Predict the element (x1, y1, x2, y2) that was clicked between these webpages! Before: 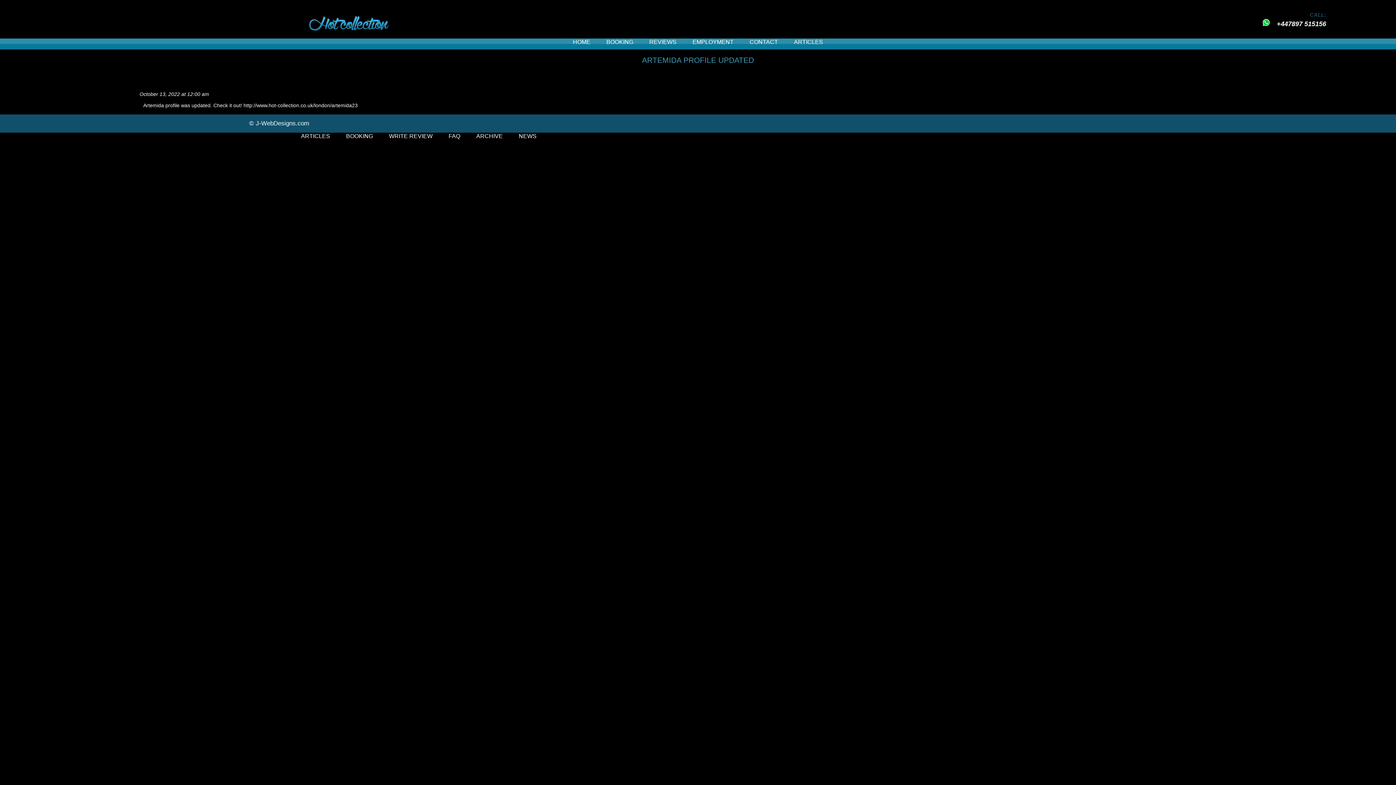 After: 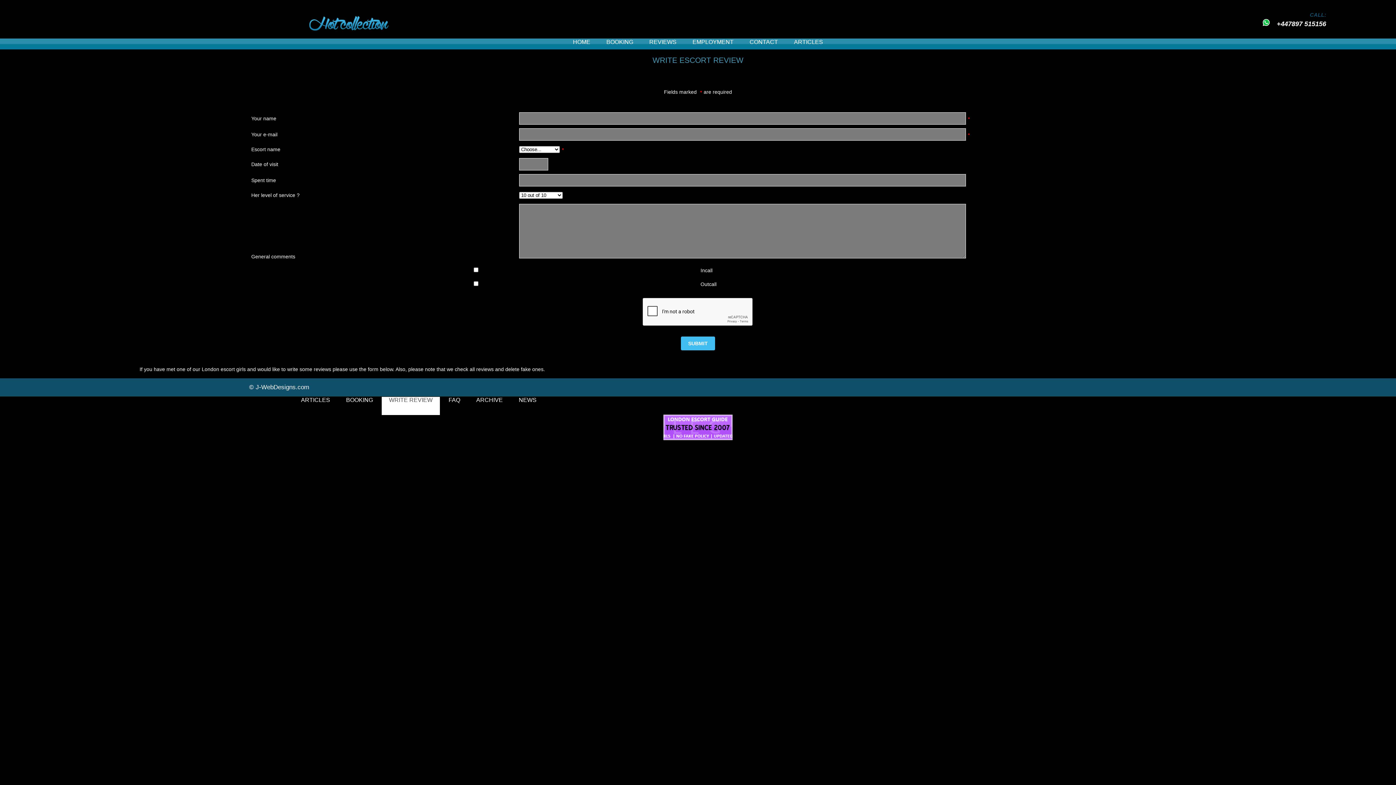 Action: label: WRITE REVIEW bbox: (389, 132, 432, 139)